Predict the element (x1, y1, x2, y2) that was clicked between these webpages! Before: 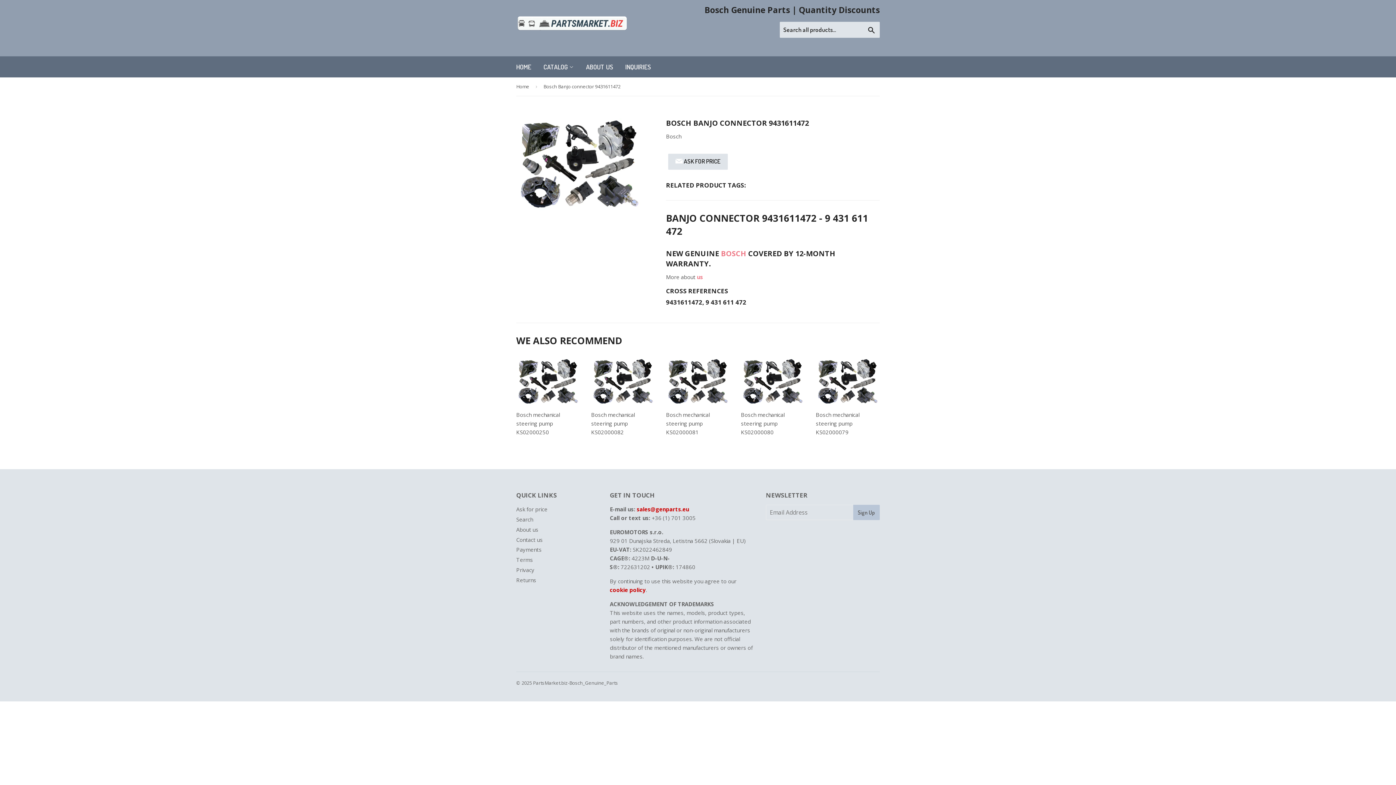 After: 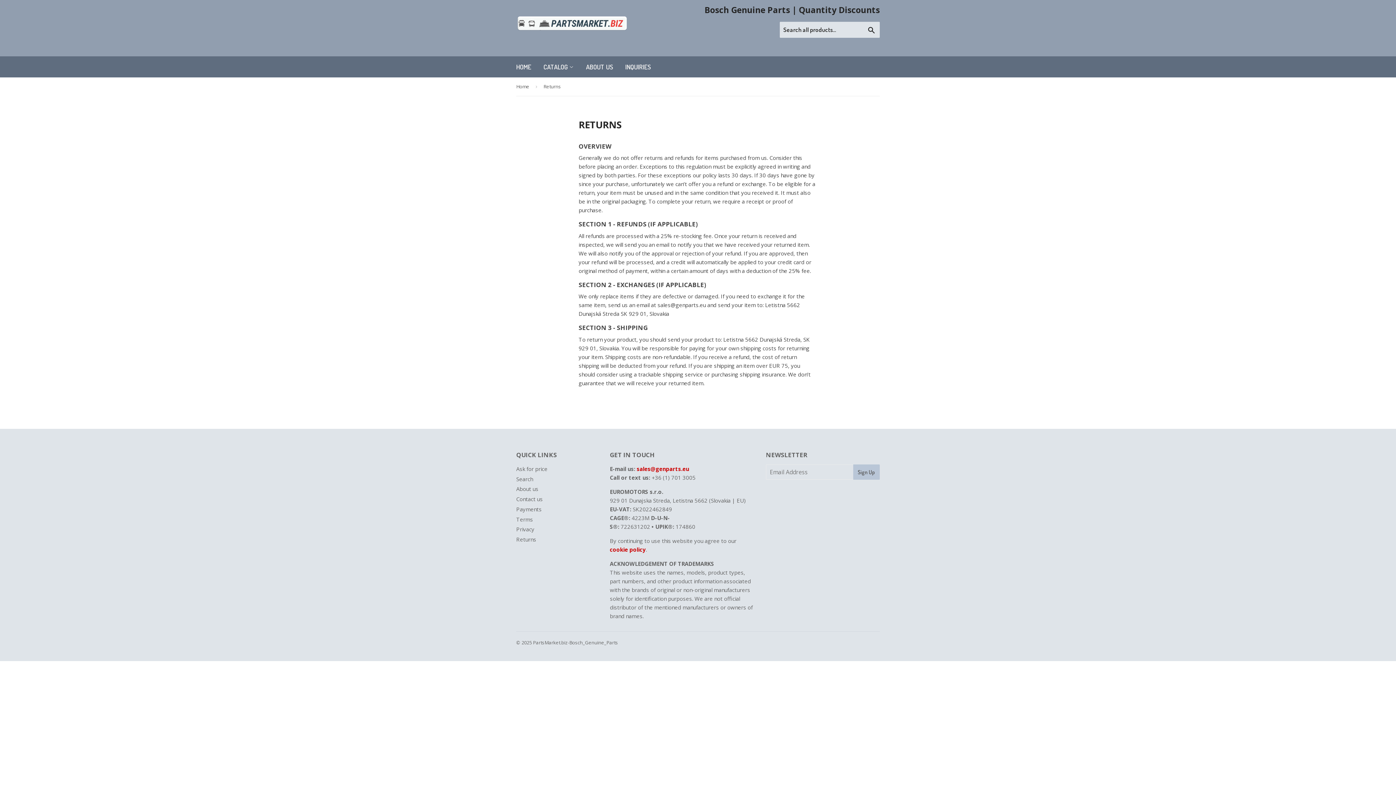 Action: bbox: (516, 576, 536, 583) label: Returns